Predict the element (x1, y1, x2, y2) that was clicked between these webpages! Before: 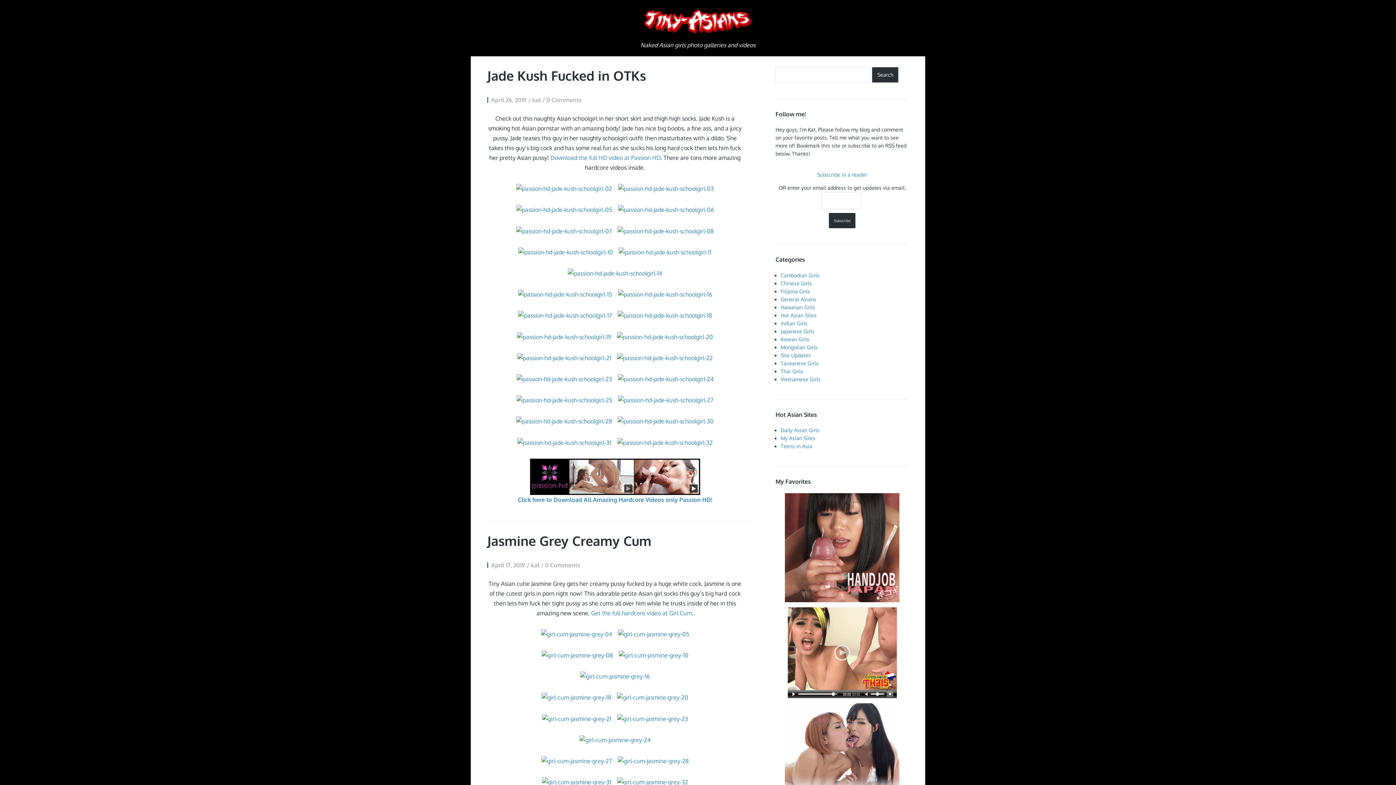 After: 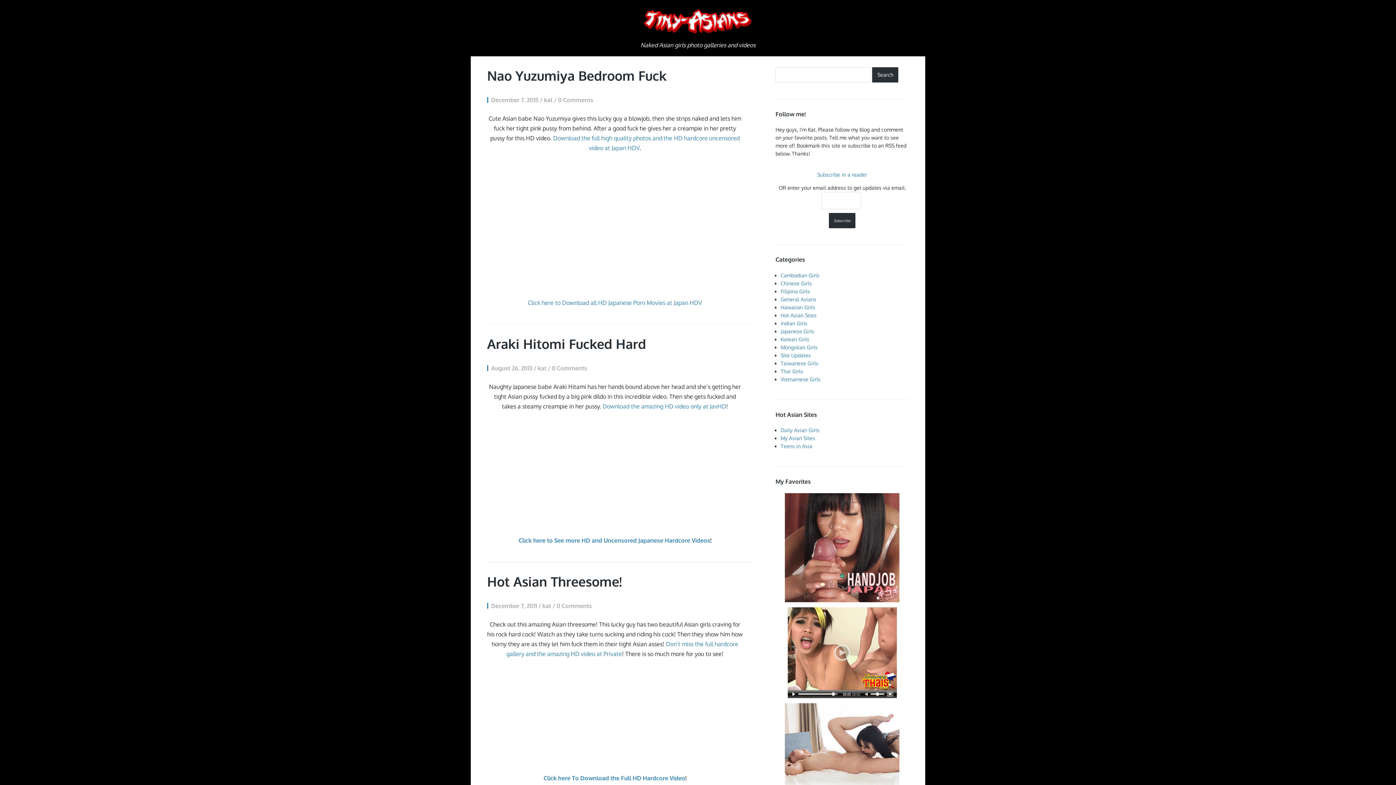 Action: label: Hawaiian Girls bbox: (780, 304, 815, 310)